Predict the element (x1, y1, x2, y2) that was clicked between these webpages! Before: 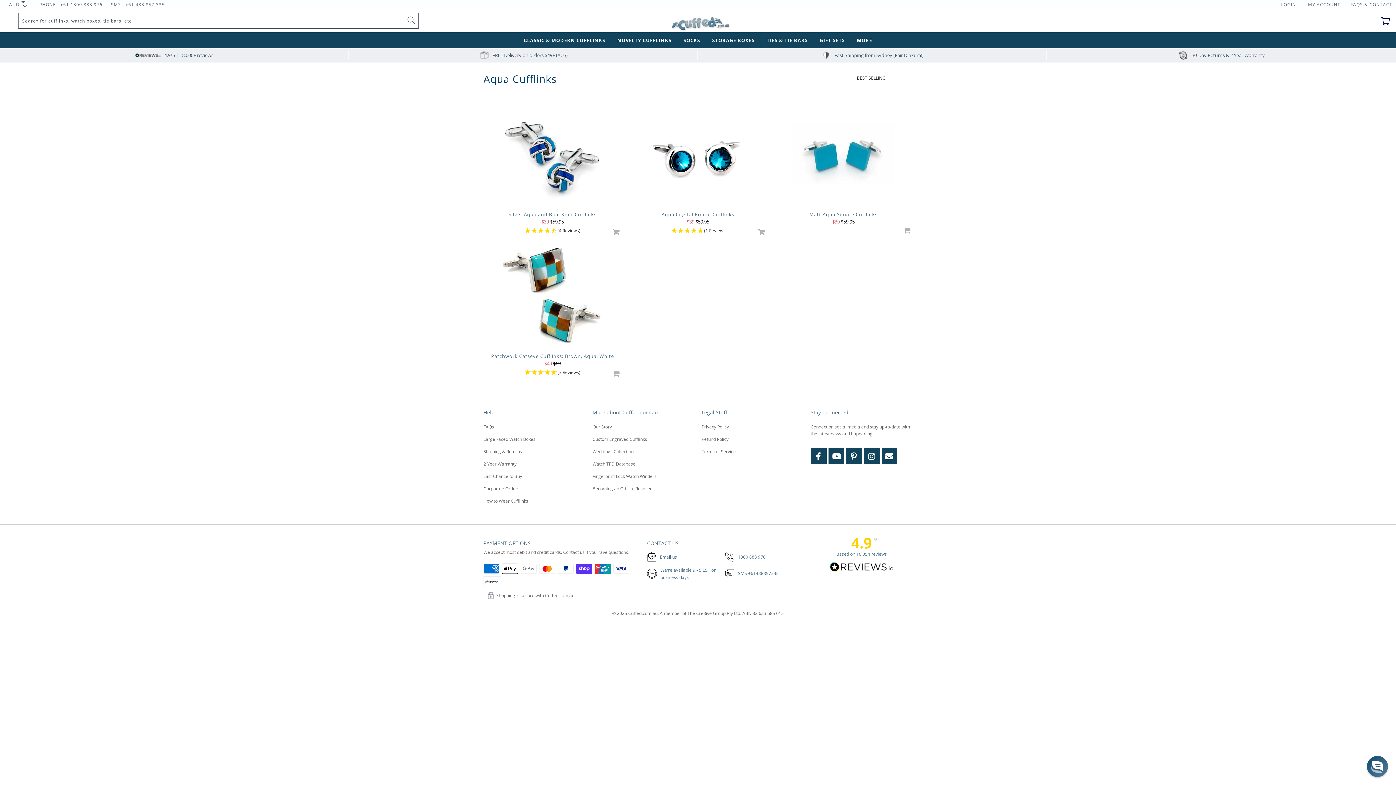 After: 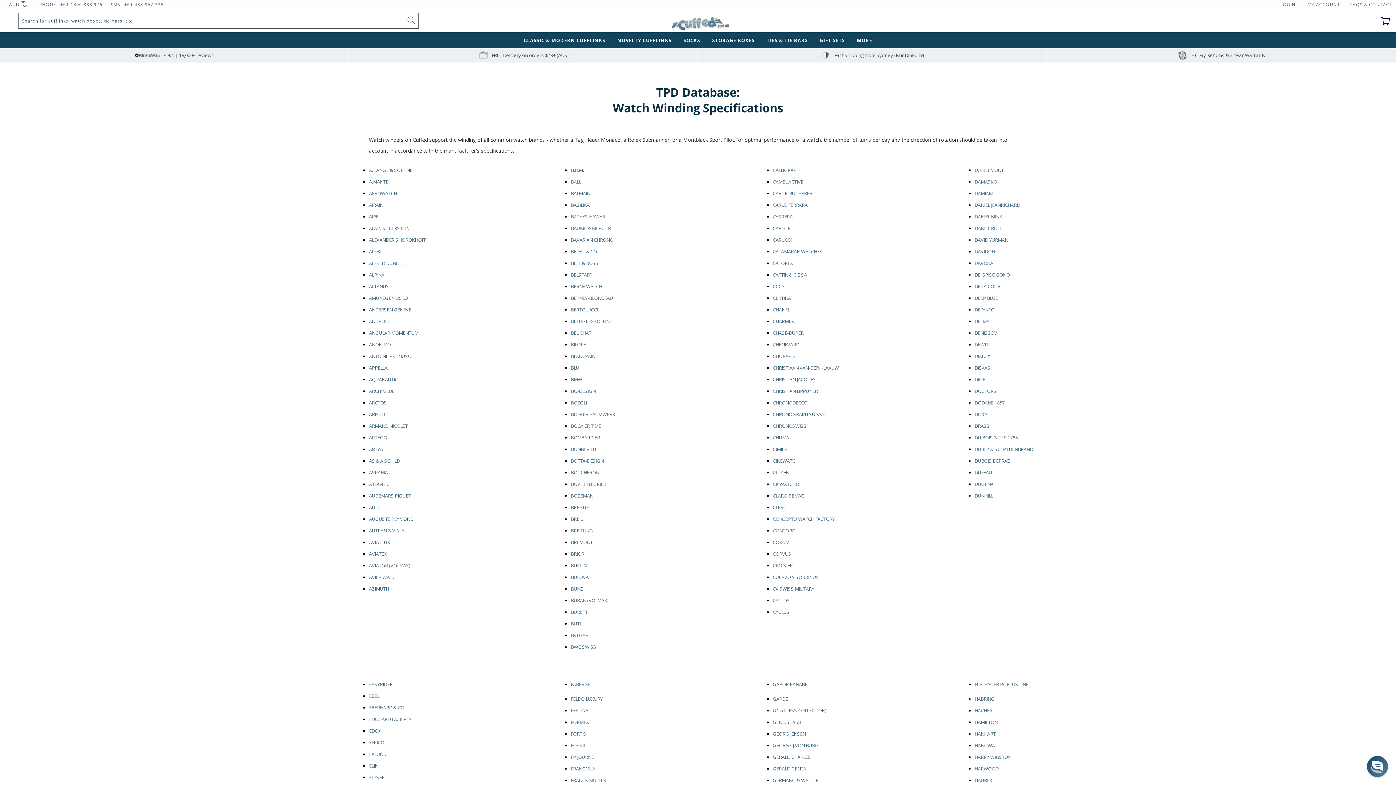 Action: bbox: (592, 461, 635, 467) label: Watch TPD Database